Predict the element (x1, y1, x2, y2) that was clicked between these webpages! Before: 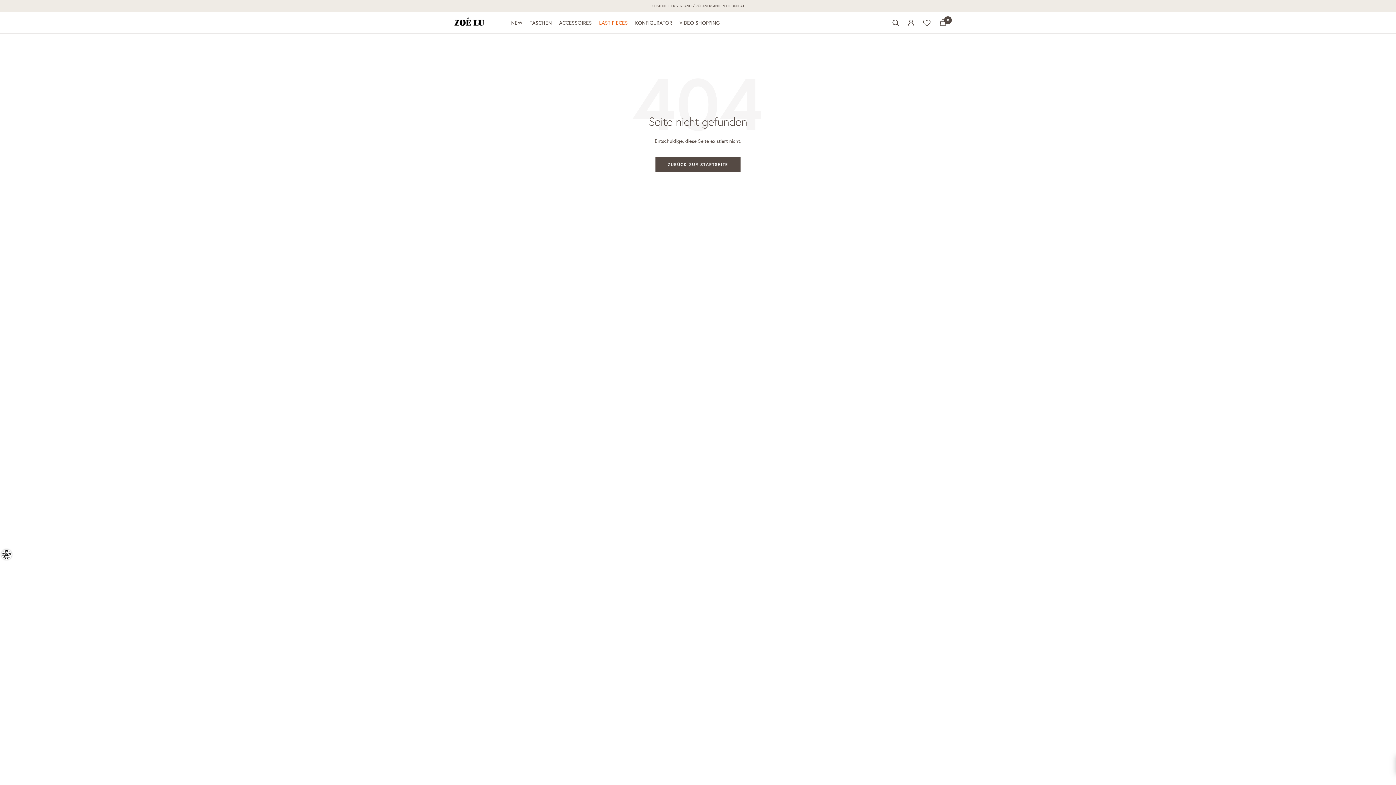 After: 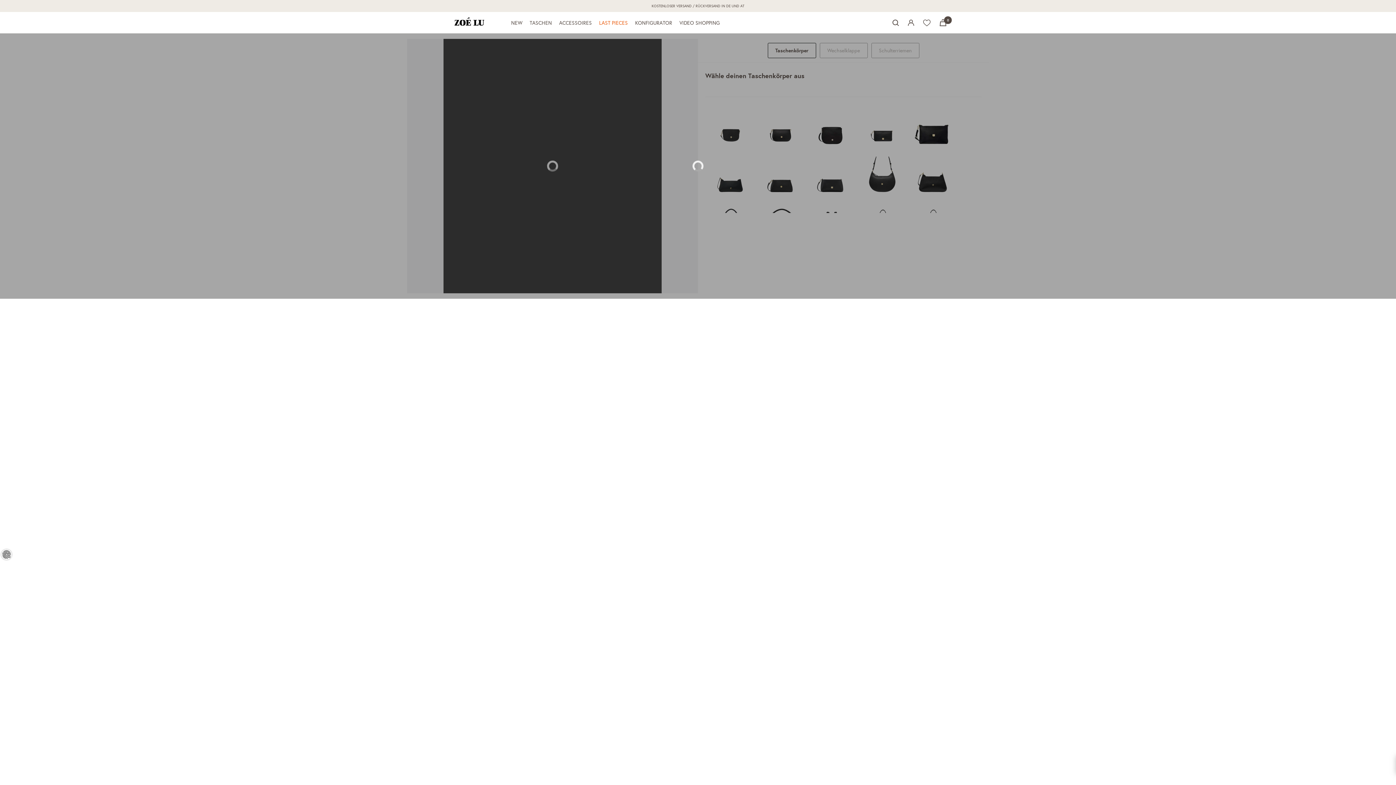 Action: bbox: (635, 18, 672, 27) label: KONFIGURATOR